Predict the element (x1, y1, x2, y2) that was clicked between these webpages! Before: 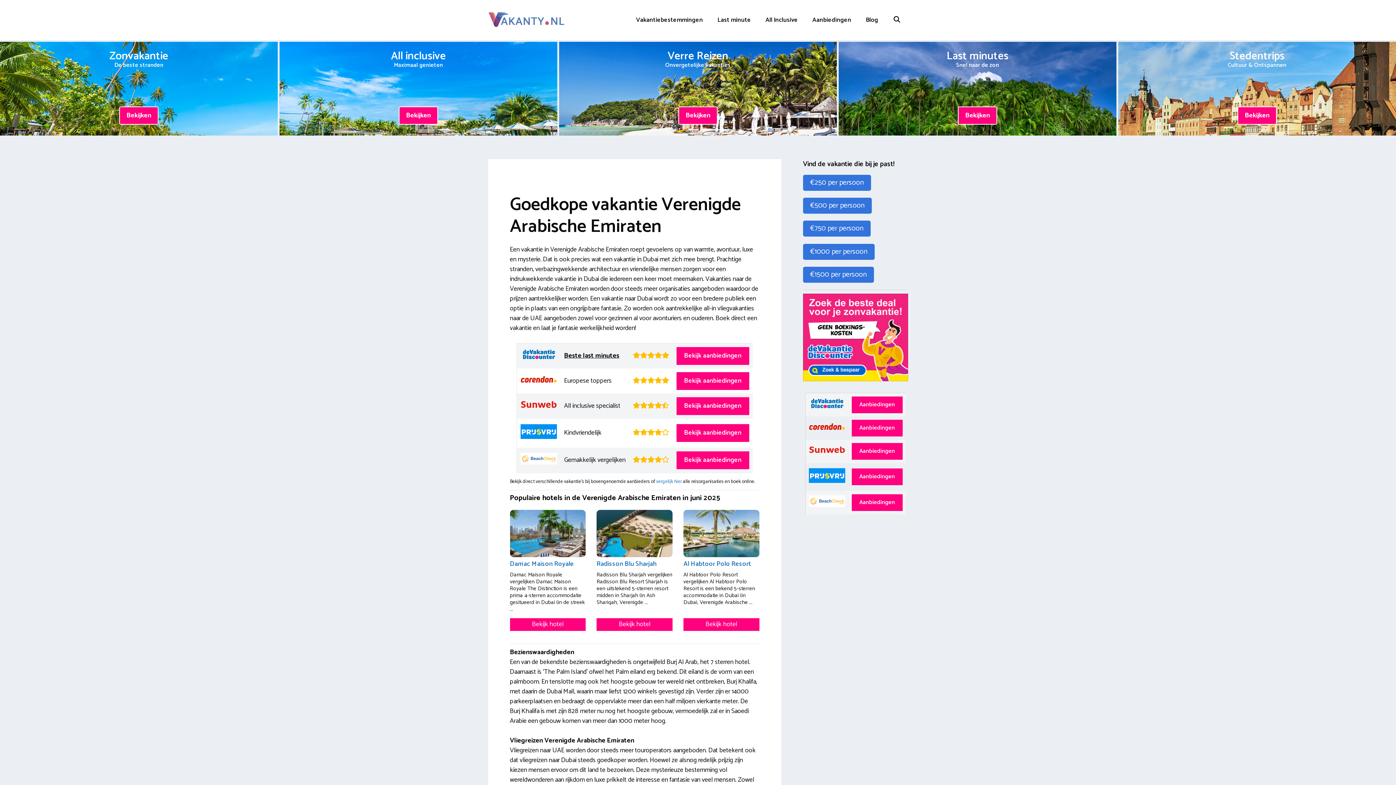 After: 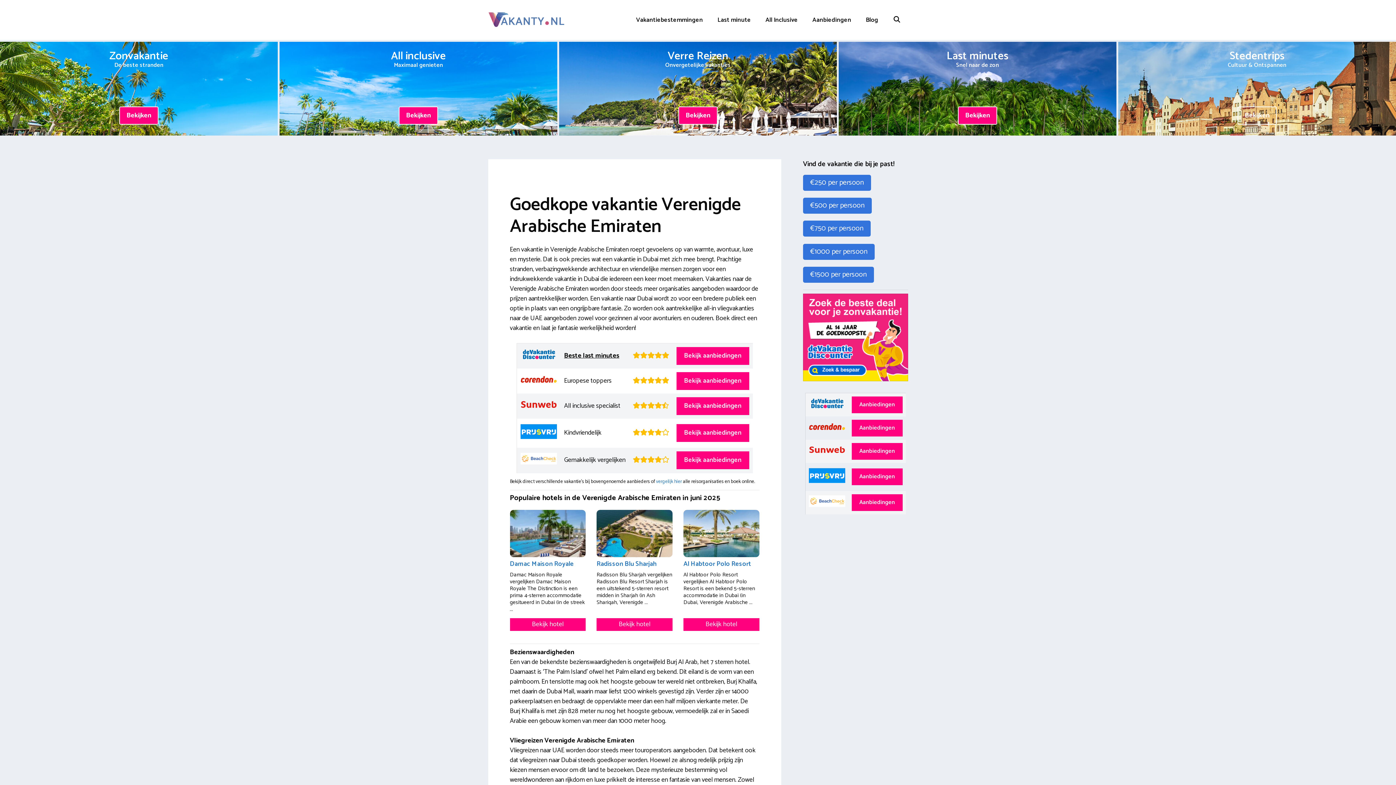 Action: bbox: (1237, 106, 1277, 124) label: Bekijken